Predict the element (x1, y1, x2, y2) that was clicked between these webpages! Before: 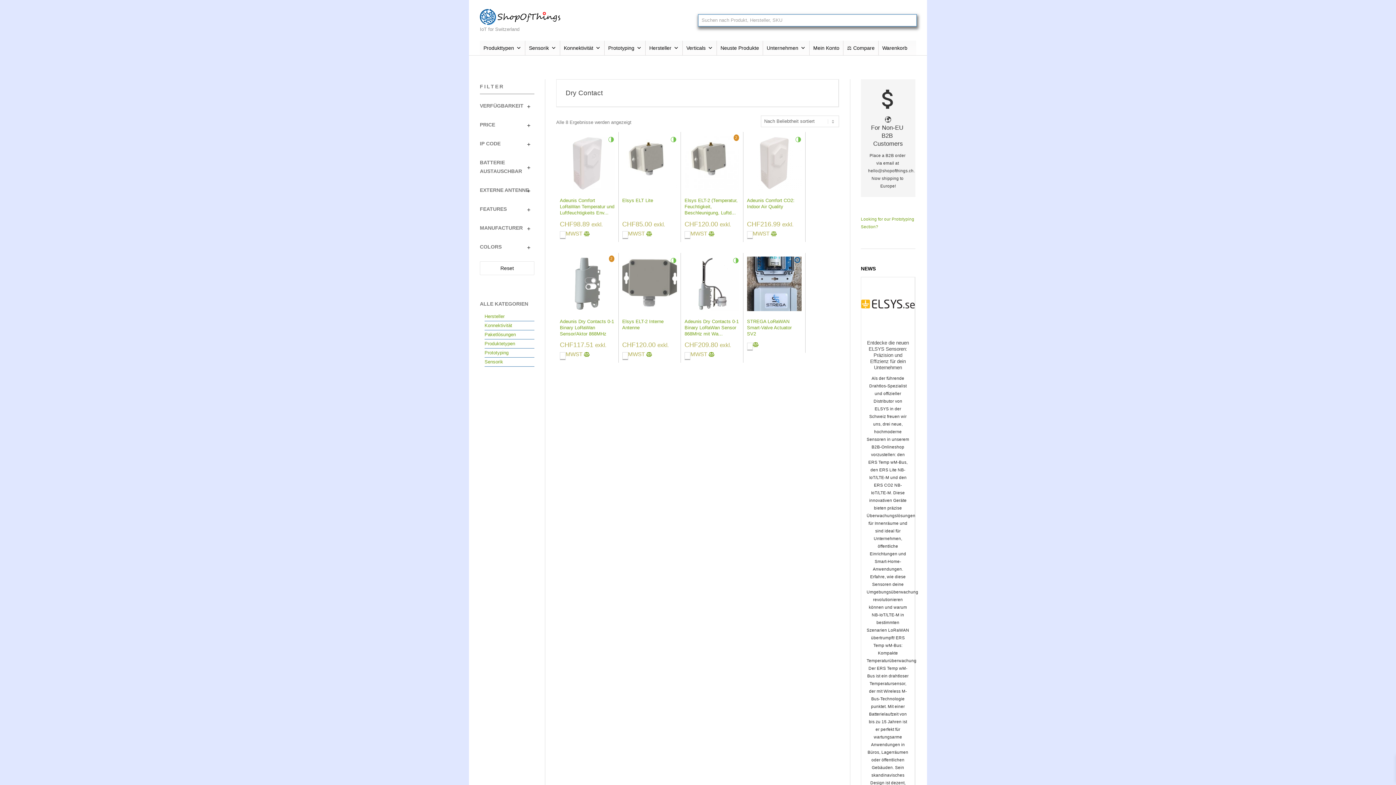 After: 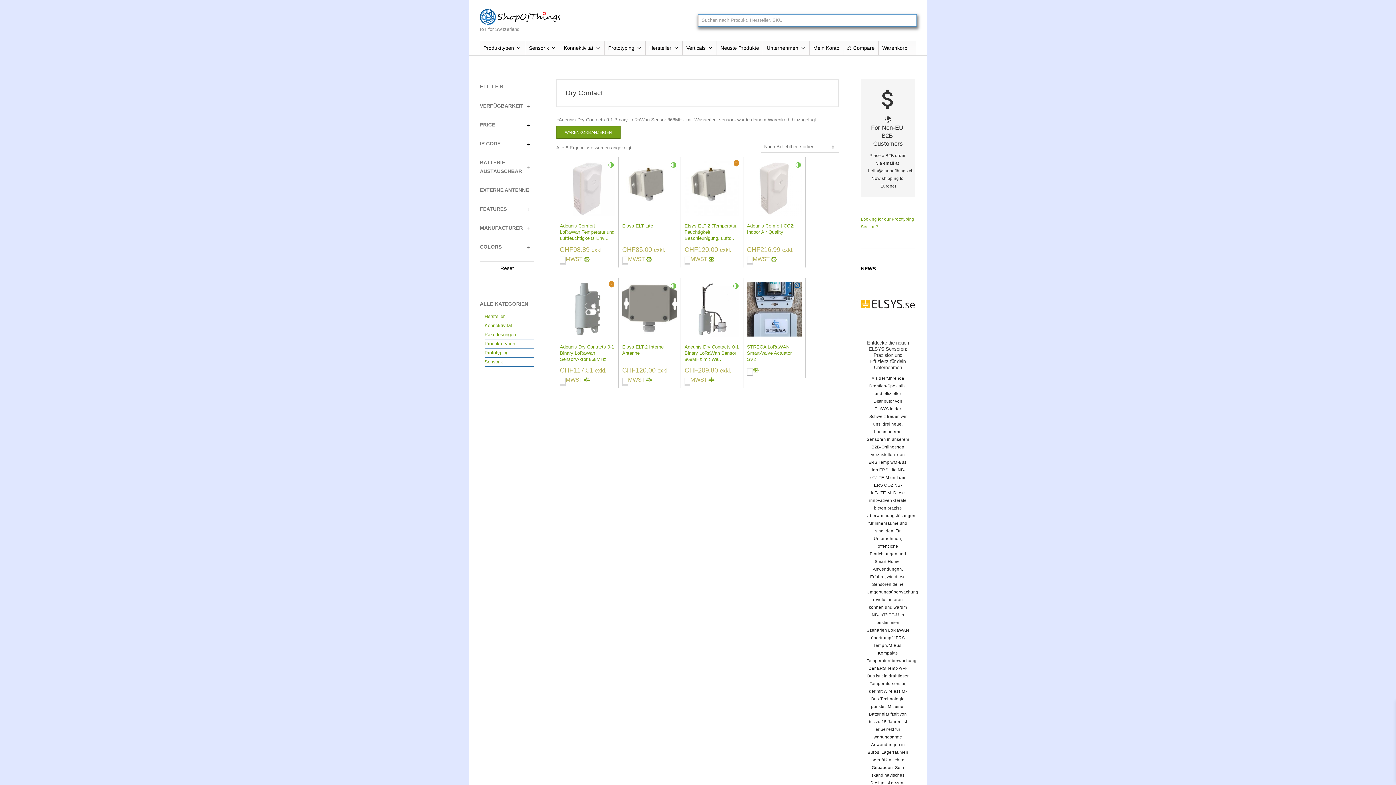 Action: label: In den Warenkorb legen: «Adeunis Dry Contacts 0-1 Binary LoRaWan Sensor 868MHz mit Wasserlecksensor» bbox: (684, 352, 690, 360)